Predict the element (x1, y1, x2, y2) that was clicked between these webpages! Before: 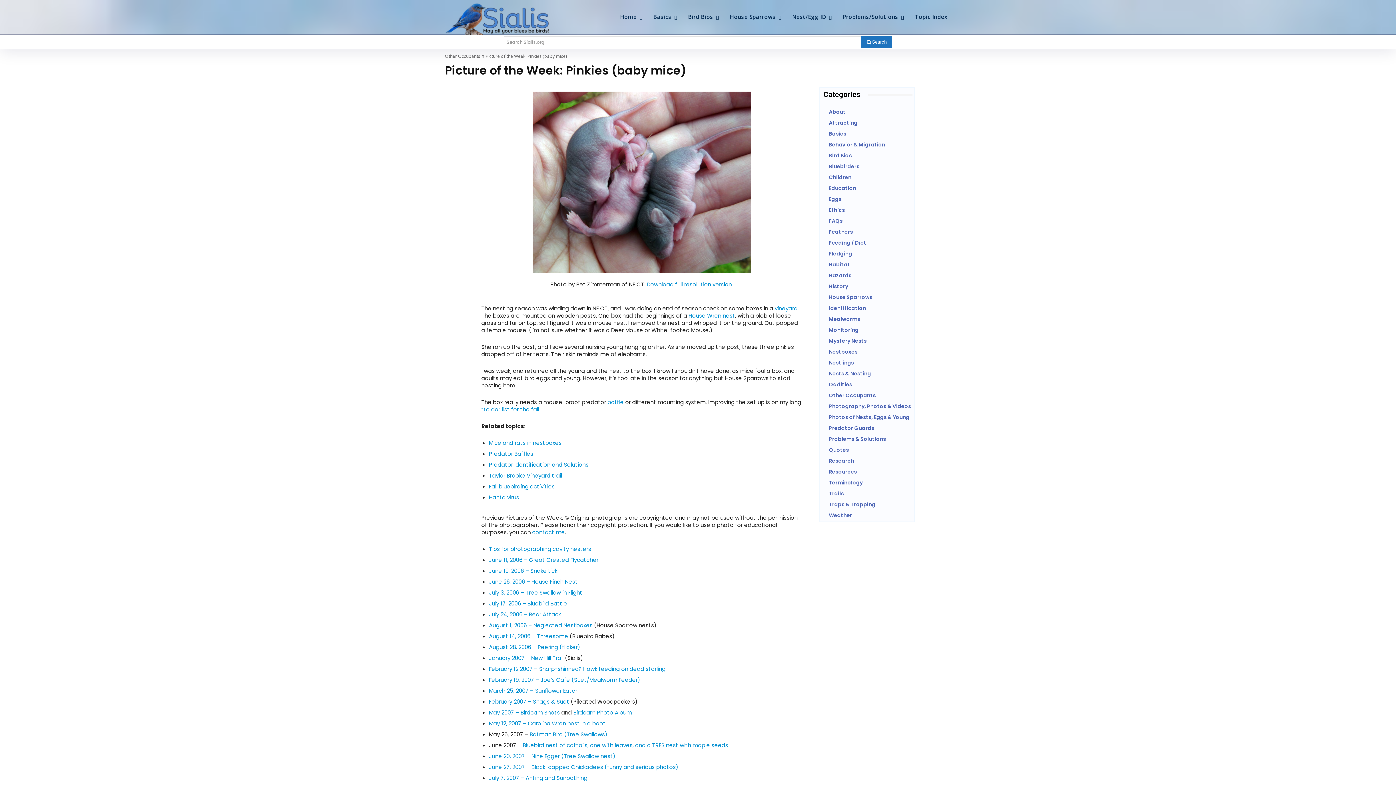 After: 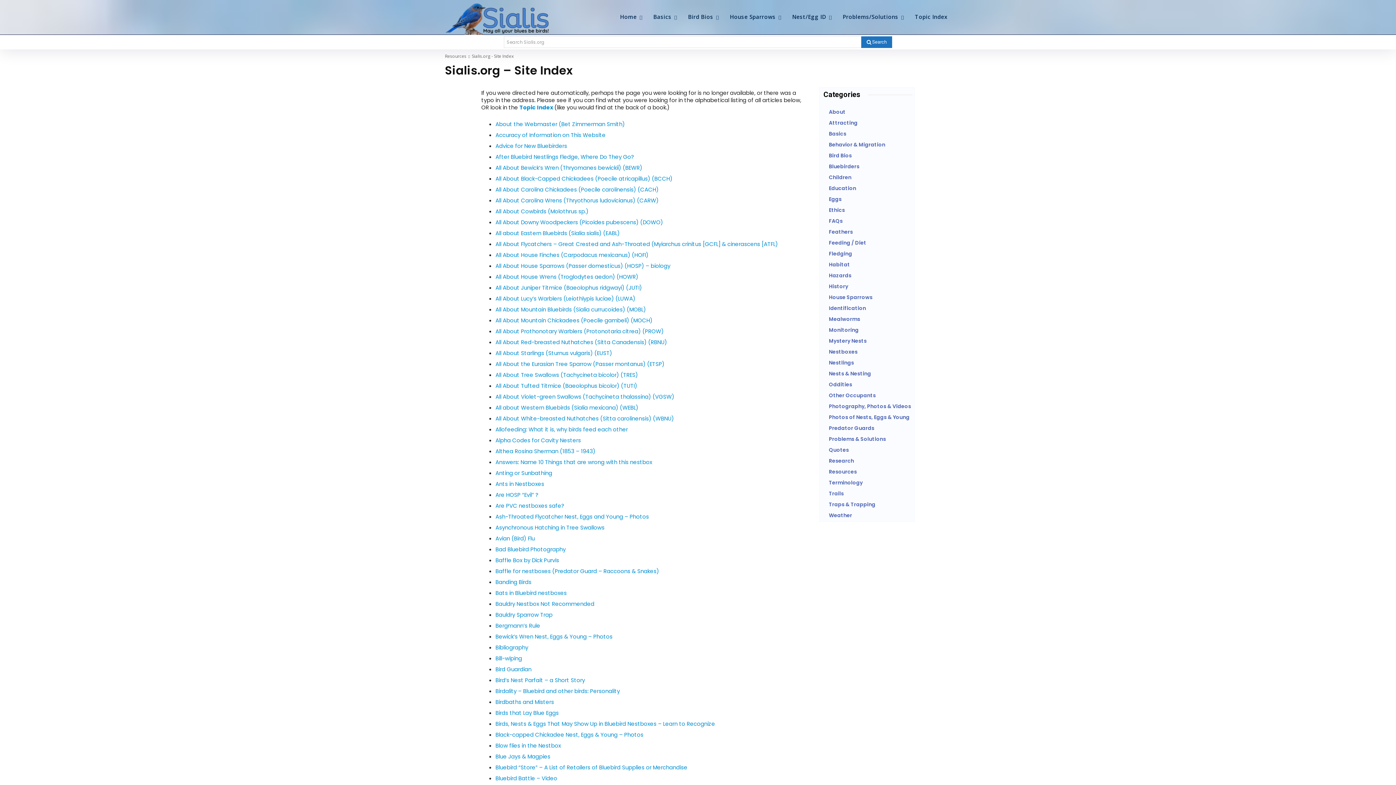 Action: bbox: (489, 610, 561, 618) label: July 24, 2006 – Bear Attack